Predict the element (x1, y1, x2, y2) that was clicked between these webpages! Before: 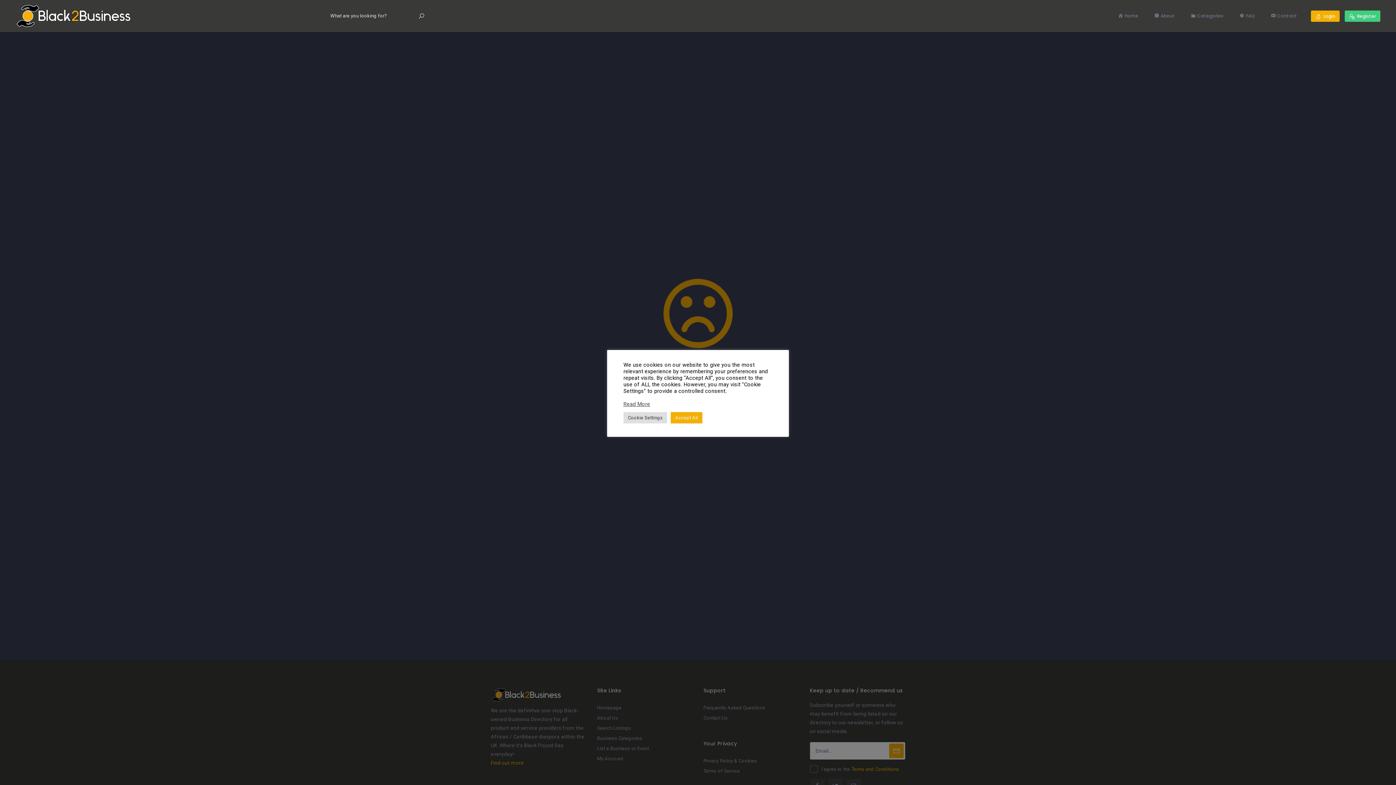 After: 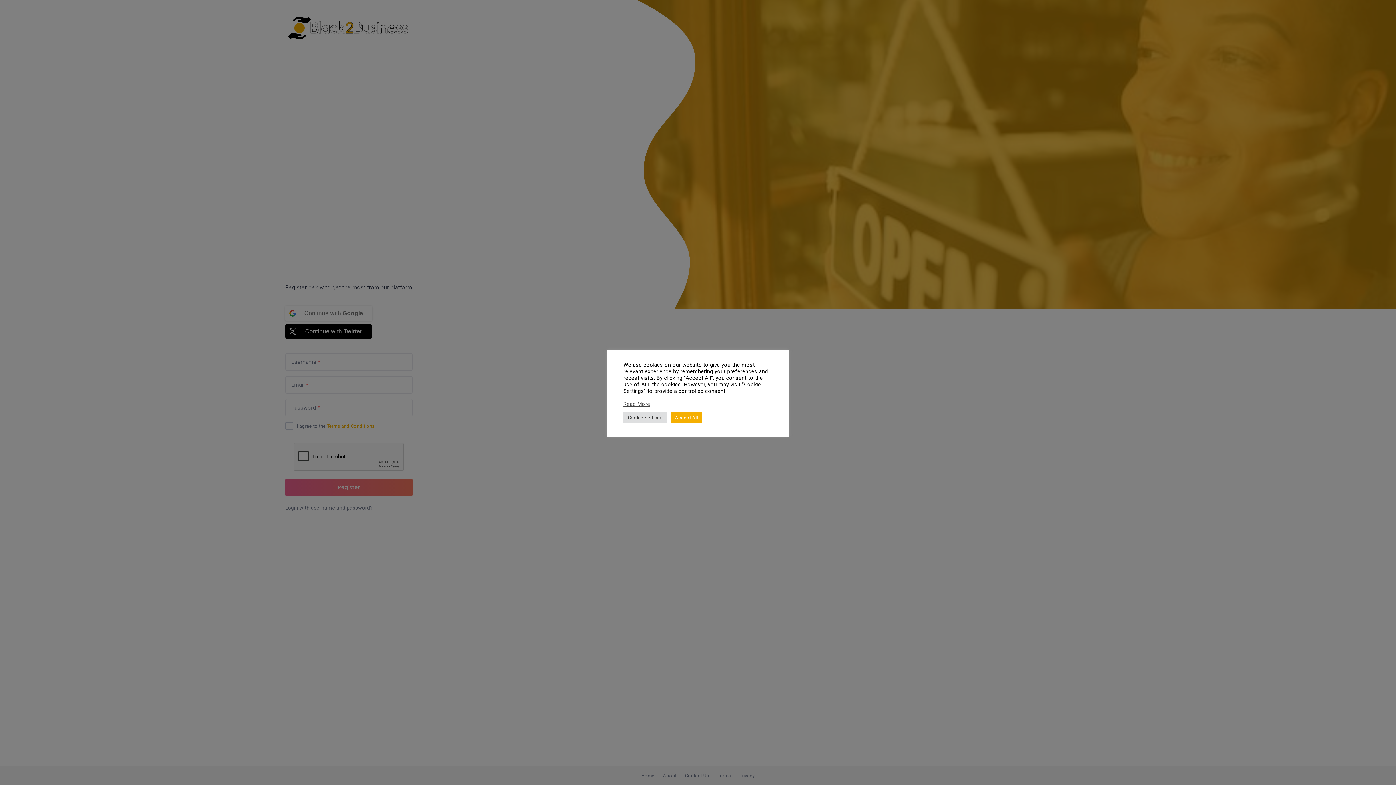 Action: bbox: (1344, 10, 1380, 21) label:  Register